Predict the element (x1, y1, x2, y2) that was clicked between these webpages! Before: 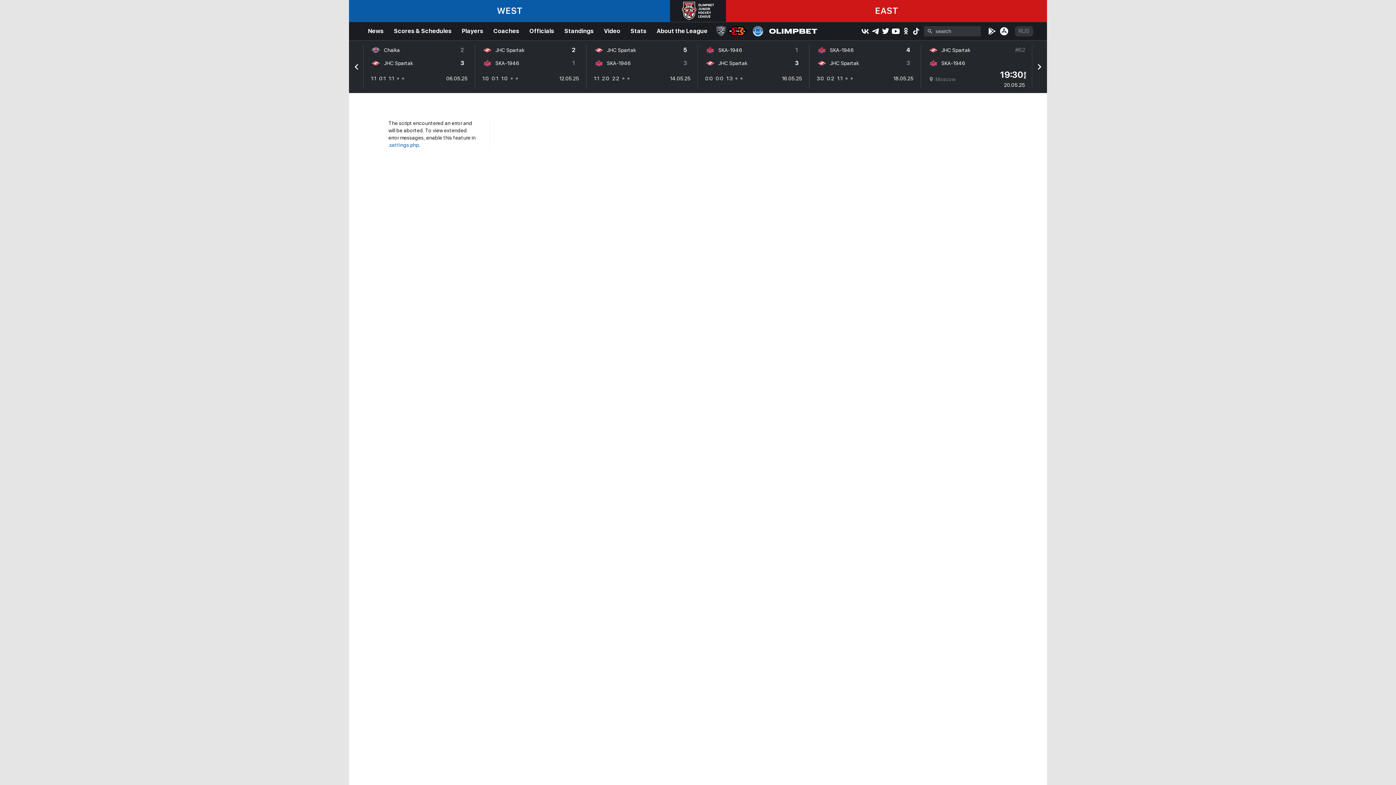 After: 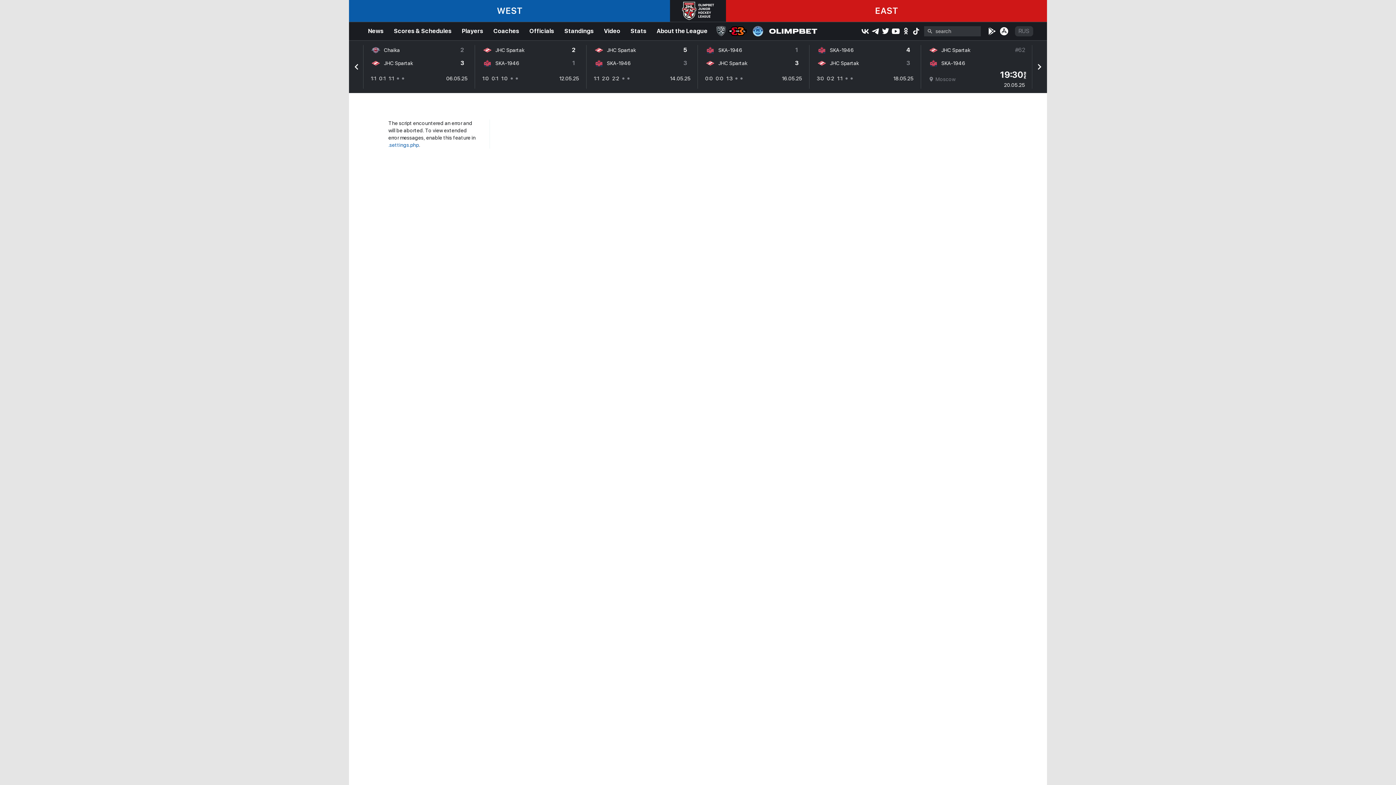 Action: bbox: (749, 26, 767, 36)